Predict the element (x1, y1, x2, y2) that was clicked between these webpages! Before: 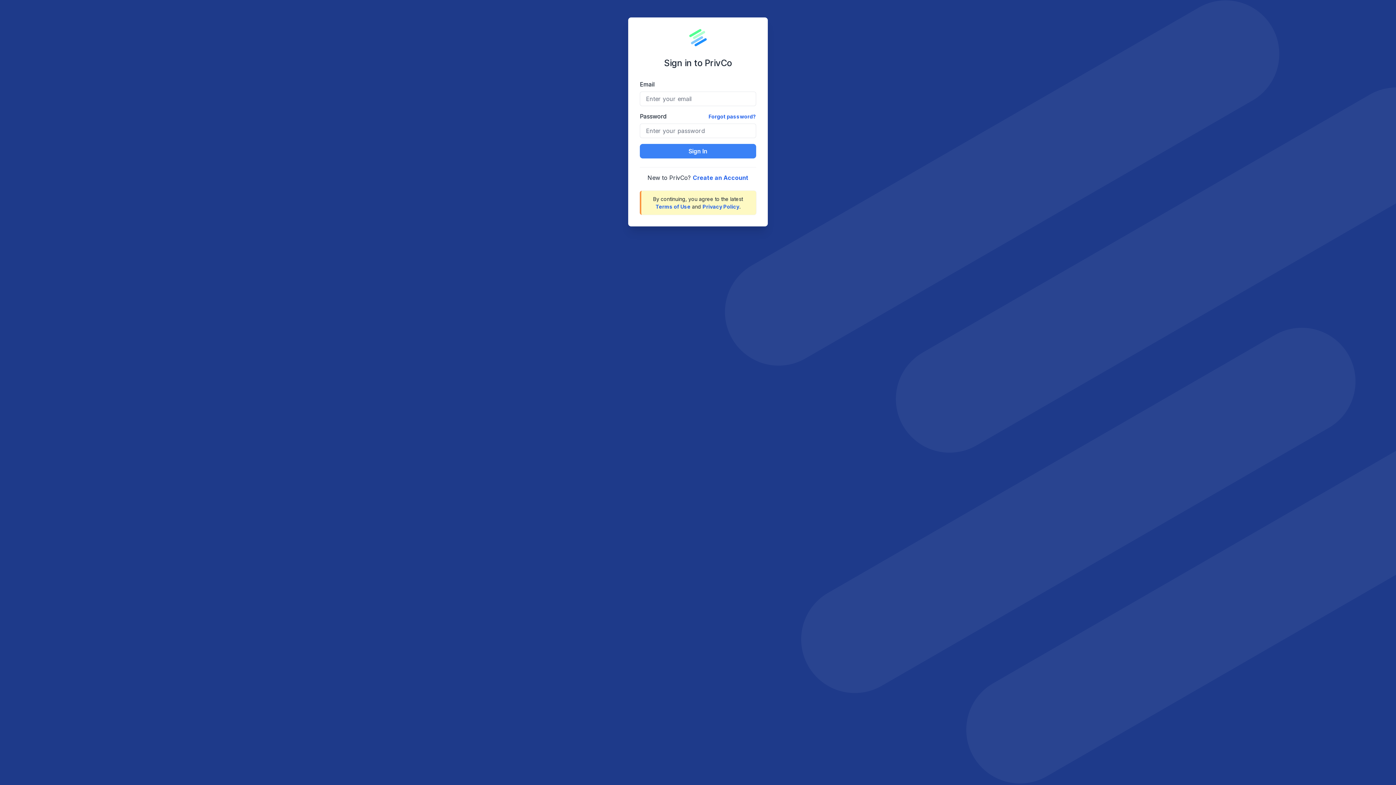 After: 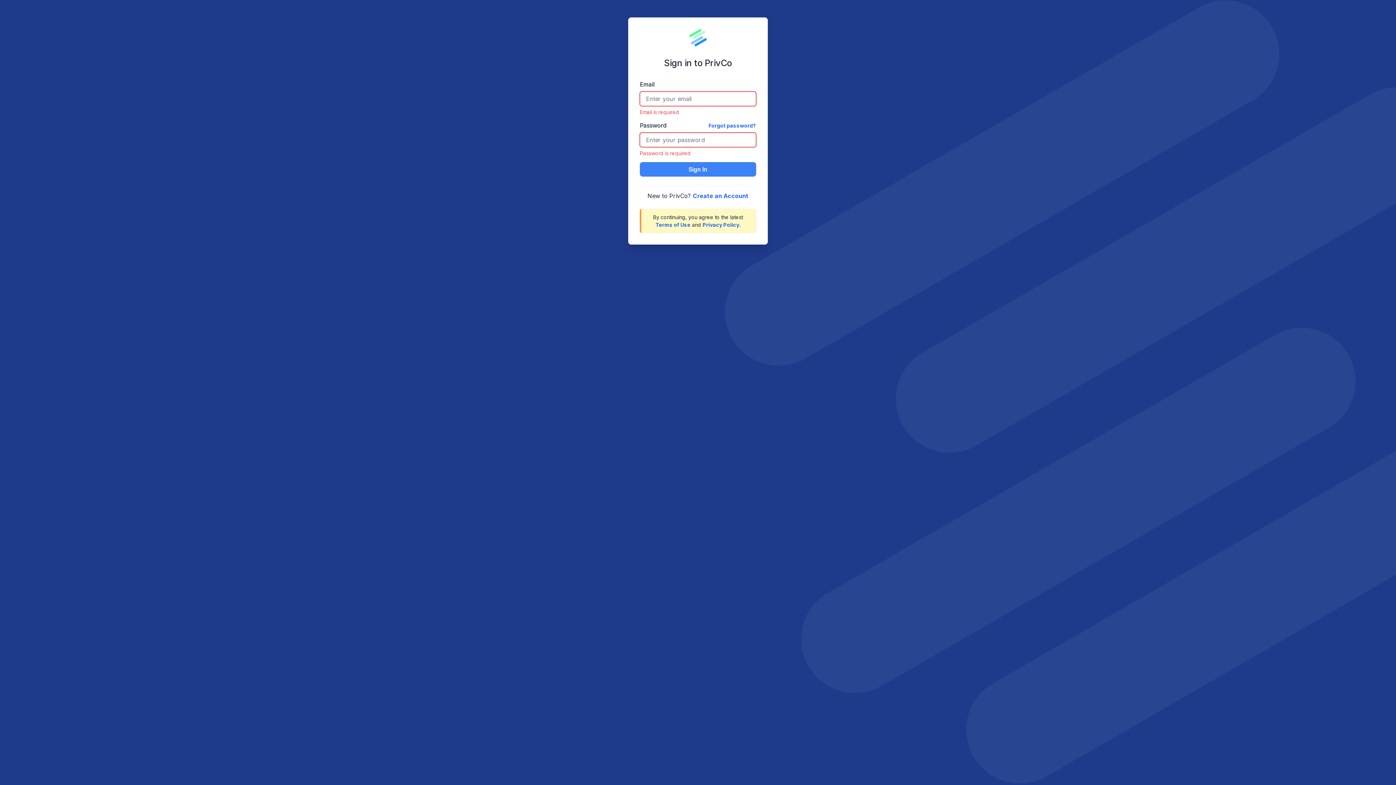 Action: bbox: (640, 144, 756, 158) label: Sign In